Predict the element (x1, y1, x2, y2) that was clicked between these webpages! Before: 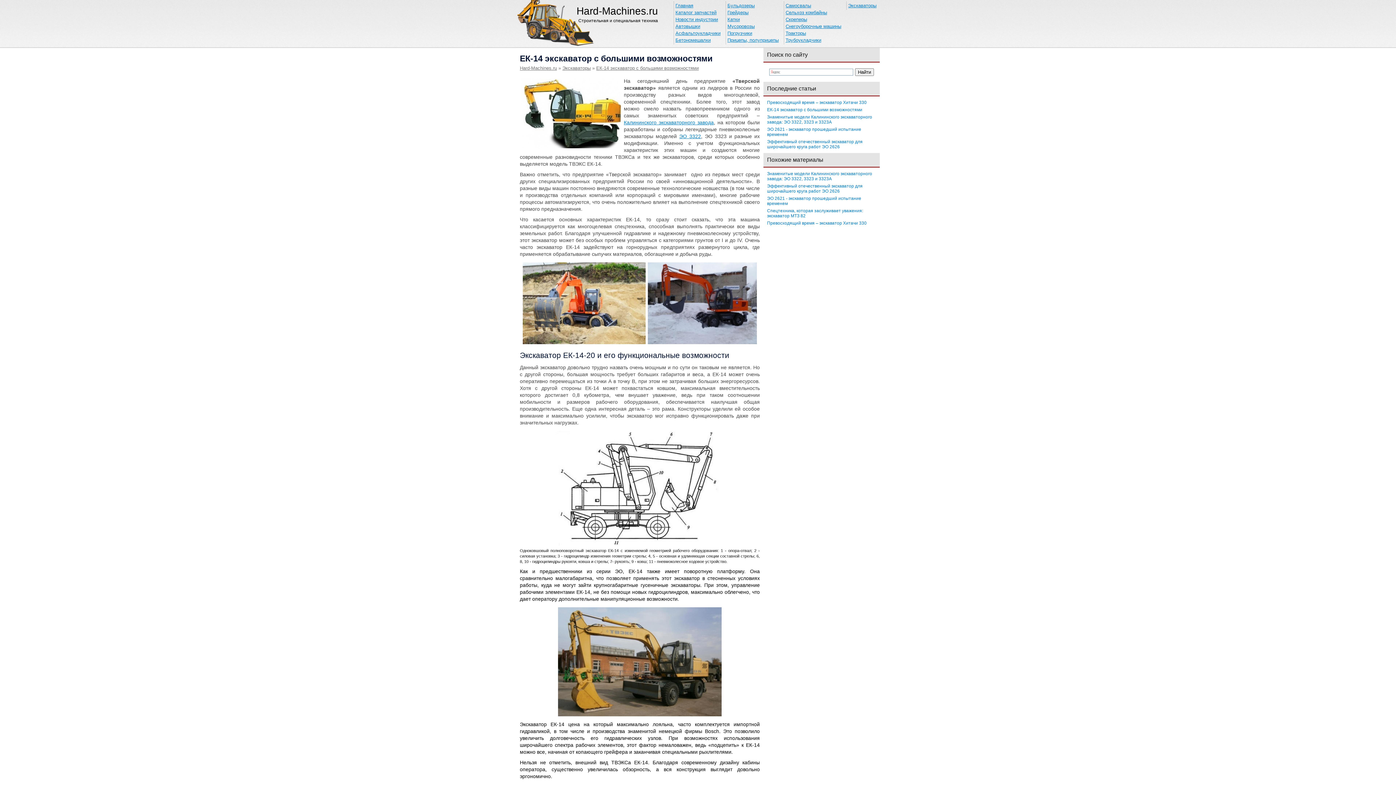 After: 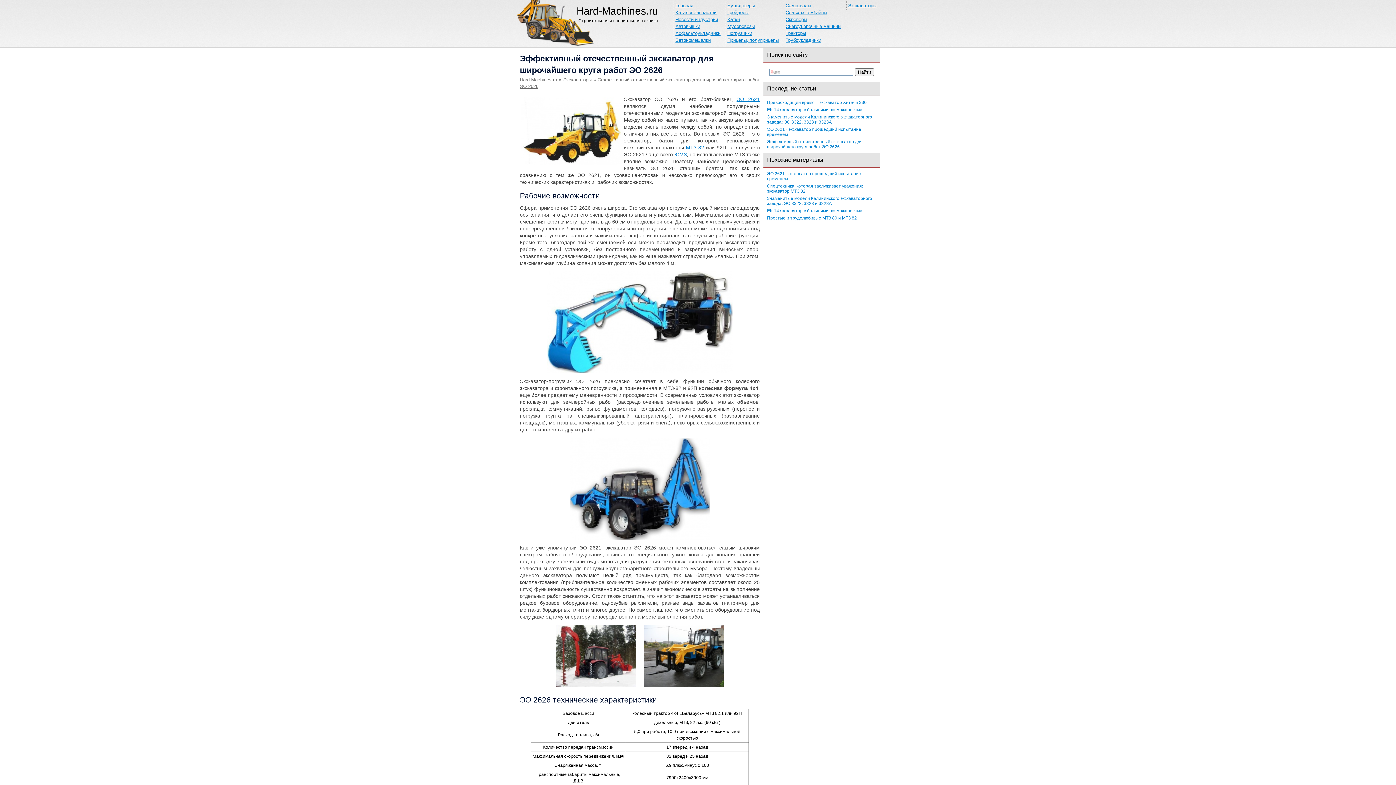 Action: label: Эффективный отечественный экскаватор для широчайшего круга работ ЭО 2626 bbox: (767, 139, 862, 149)